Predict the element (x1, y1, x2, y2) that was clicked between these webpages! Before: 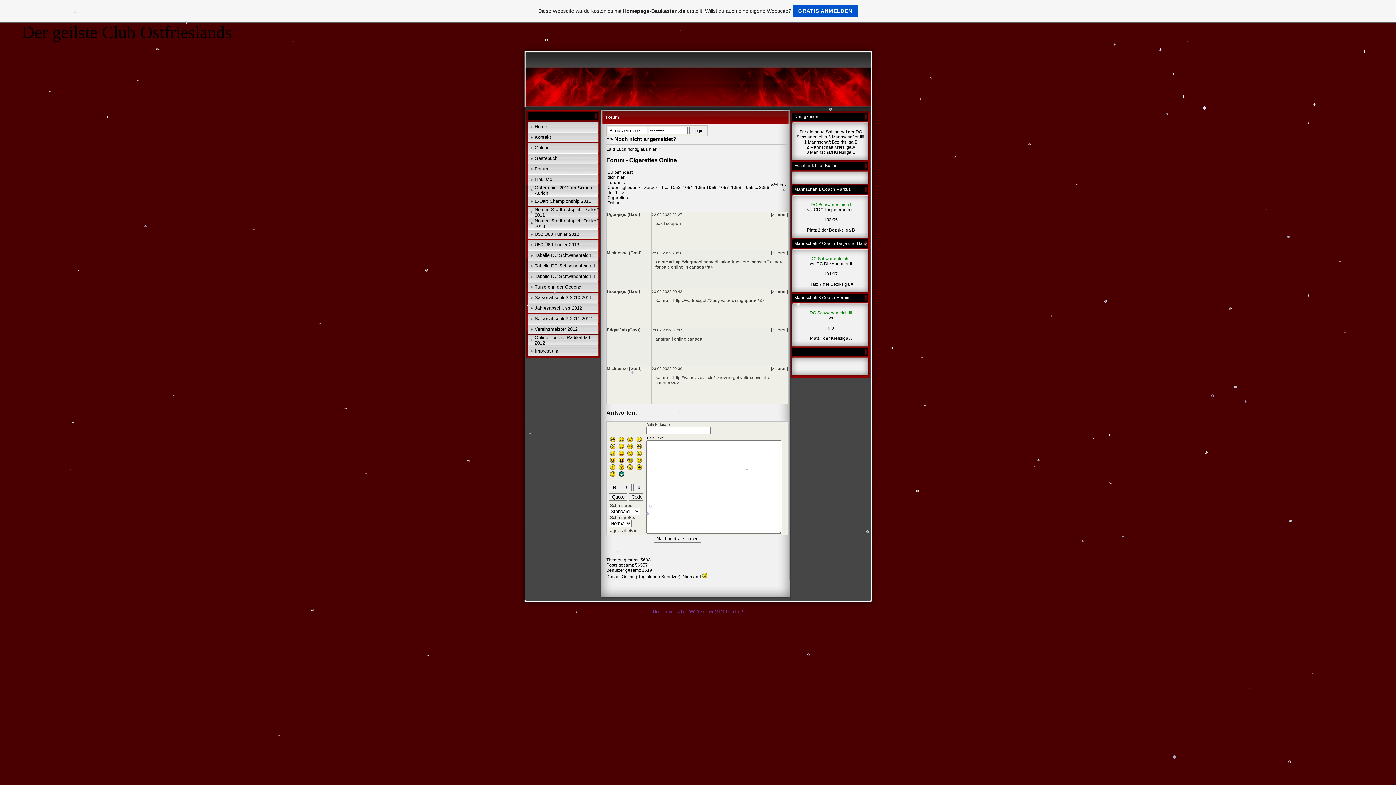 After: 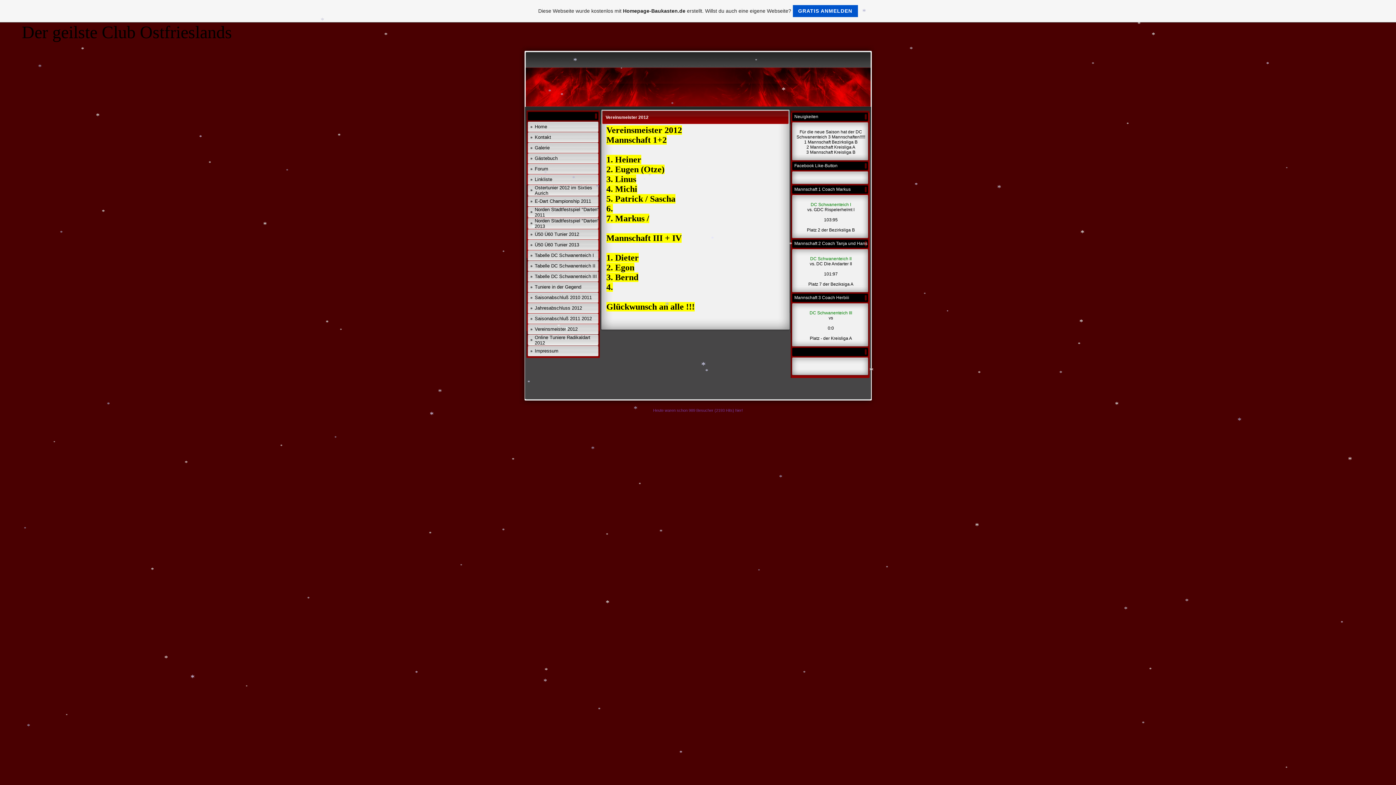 Action: label: Vereinsmeister 2012 bbox: (534, 326, 577, 332)